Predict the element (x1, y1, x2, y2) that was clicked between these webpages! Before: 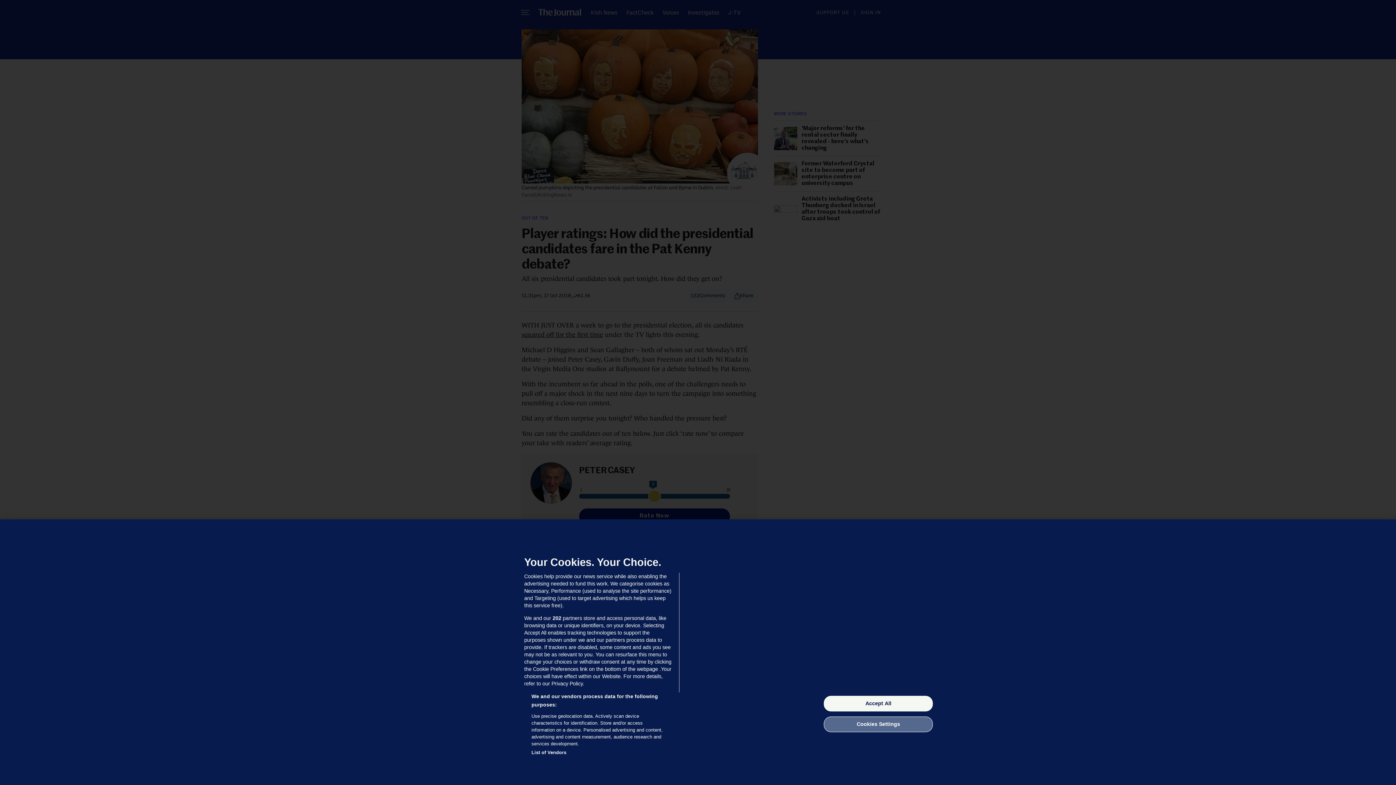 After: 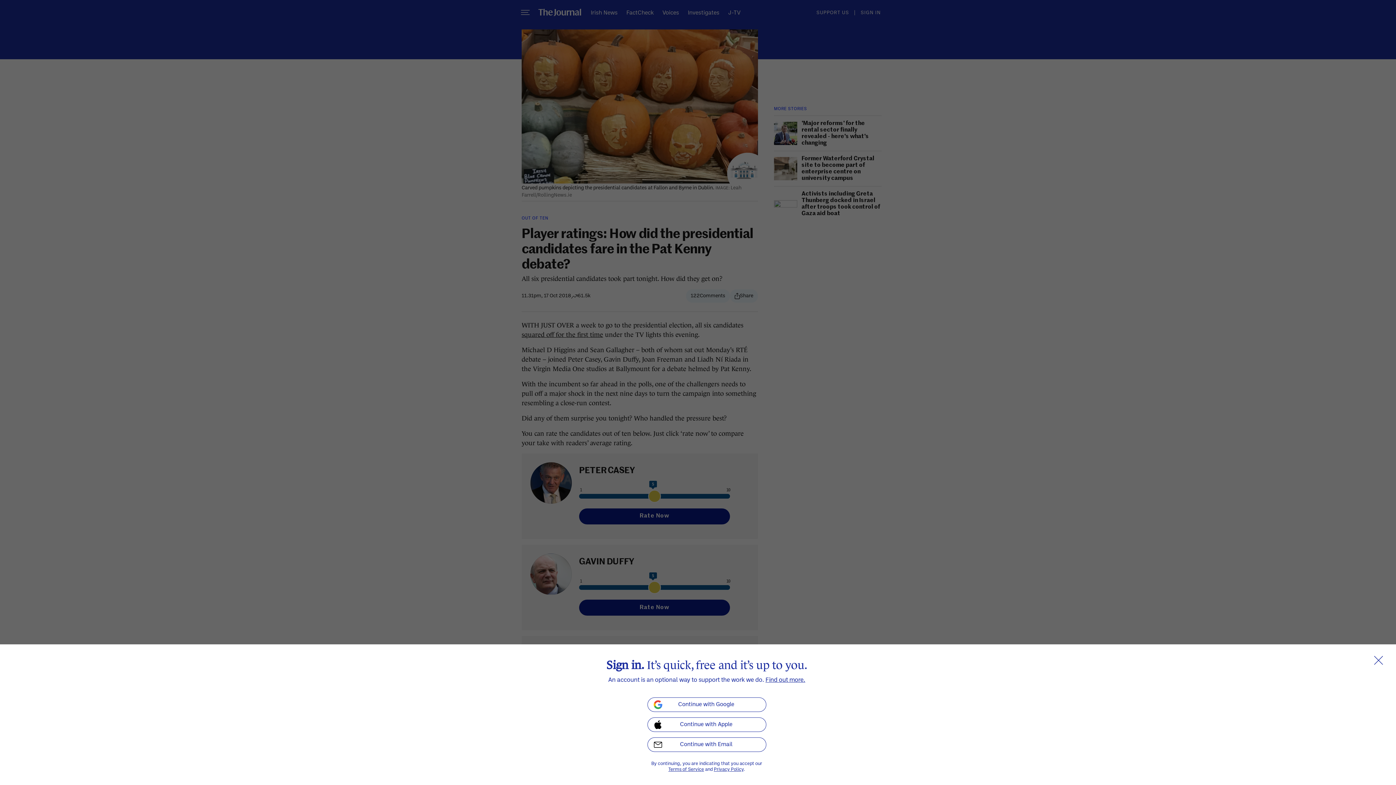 Action: label: Accept All bbox: (824, 696, 933, 711)